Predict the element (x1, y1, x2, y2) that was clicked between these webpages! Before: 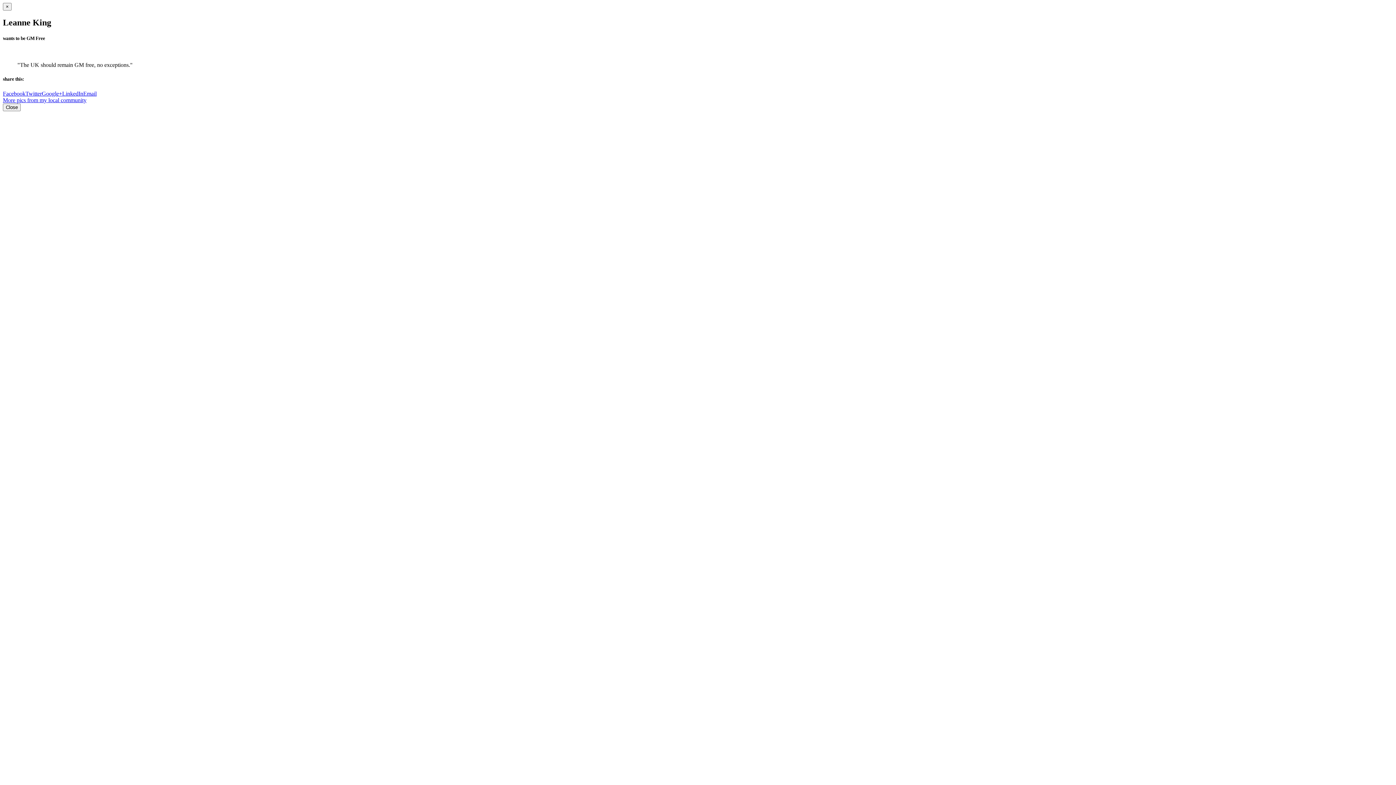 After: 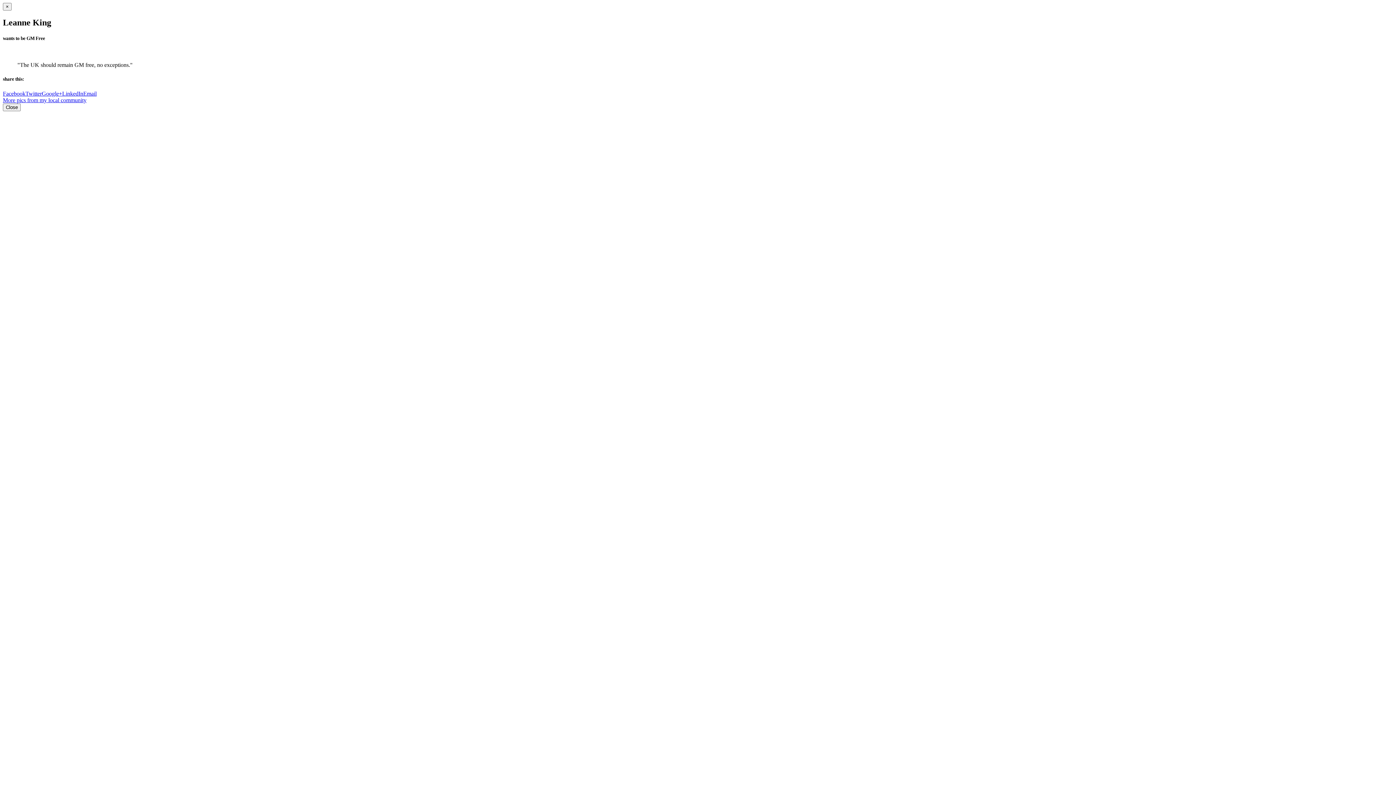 Action: bbox: (2, 90, 25, 96) label: Facebook